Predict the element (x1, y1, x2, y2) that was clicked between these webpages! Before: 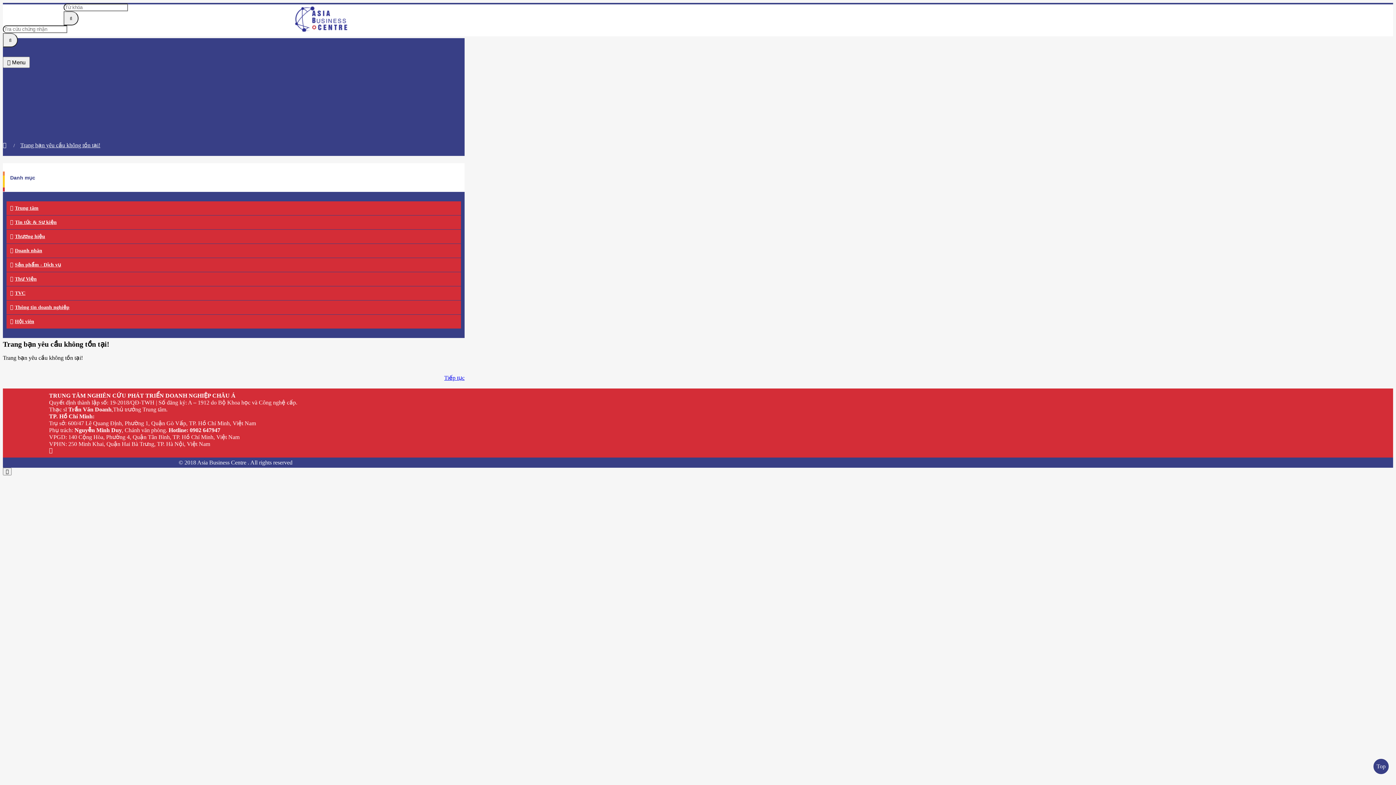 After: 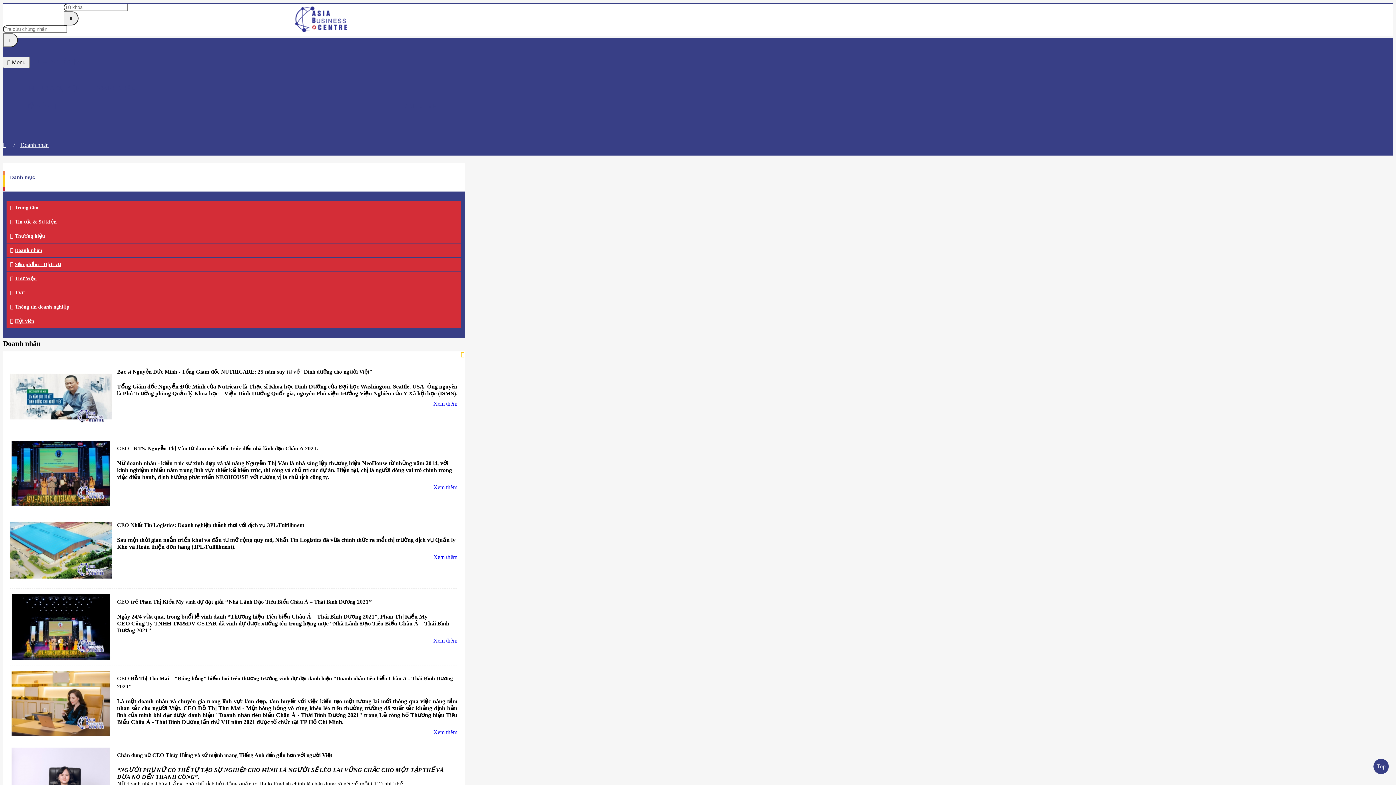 Action: bbox: (6, 244, 461, 257) label: Doanh nhân